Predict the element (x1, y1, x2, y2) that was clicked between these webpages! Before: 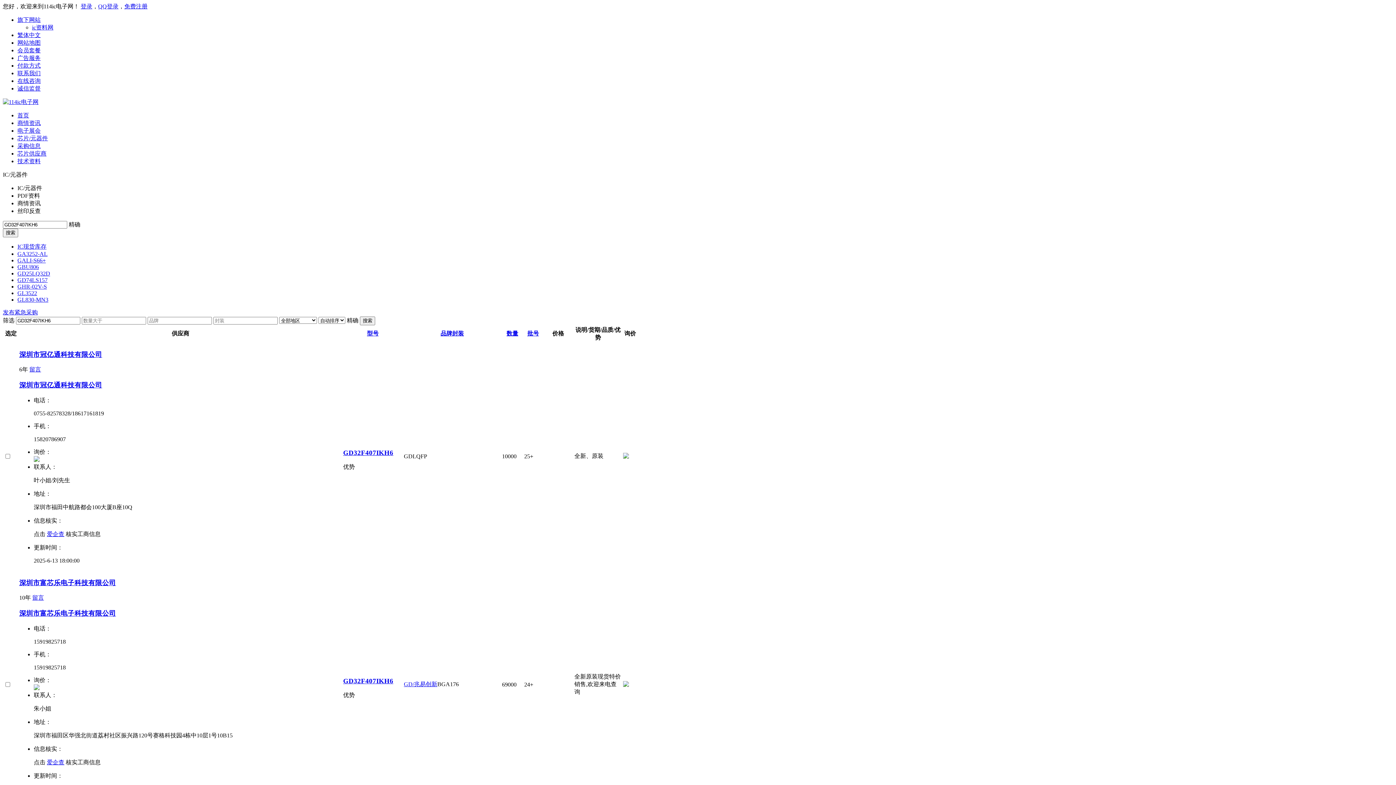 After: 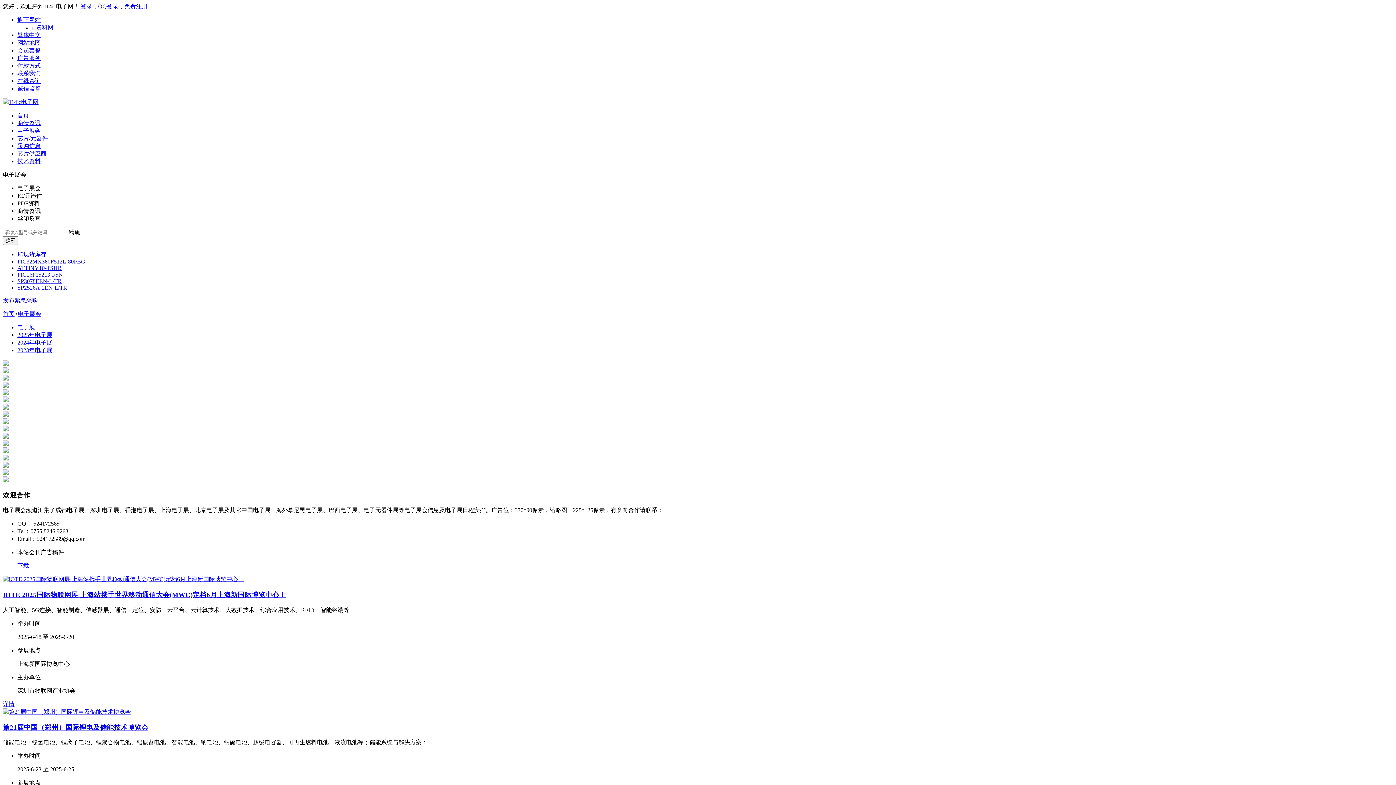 Action: label: 电子展会 bbox: (17, 127, 40, 133)